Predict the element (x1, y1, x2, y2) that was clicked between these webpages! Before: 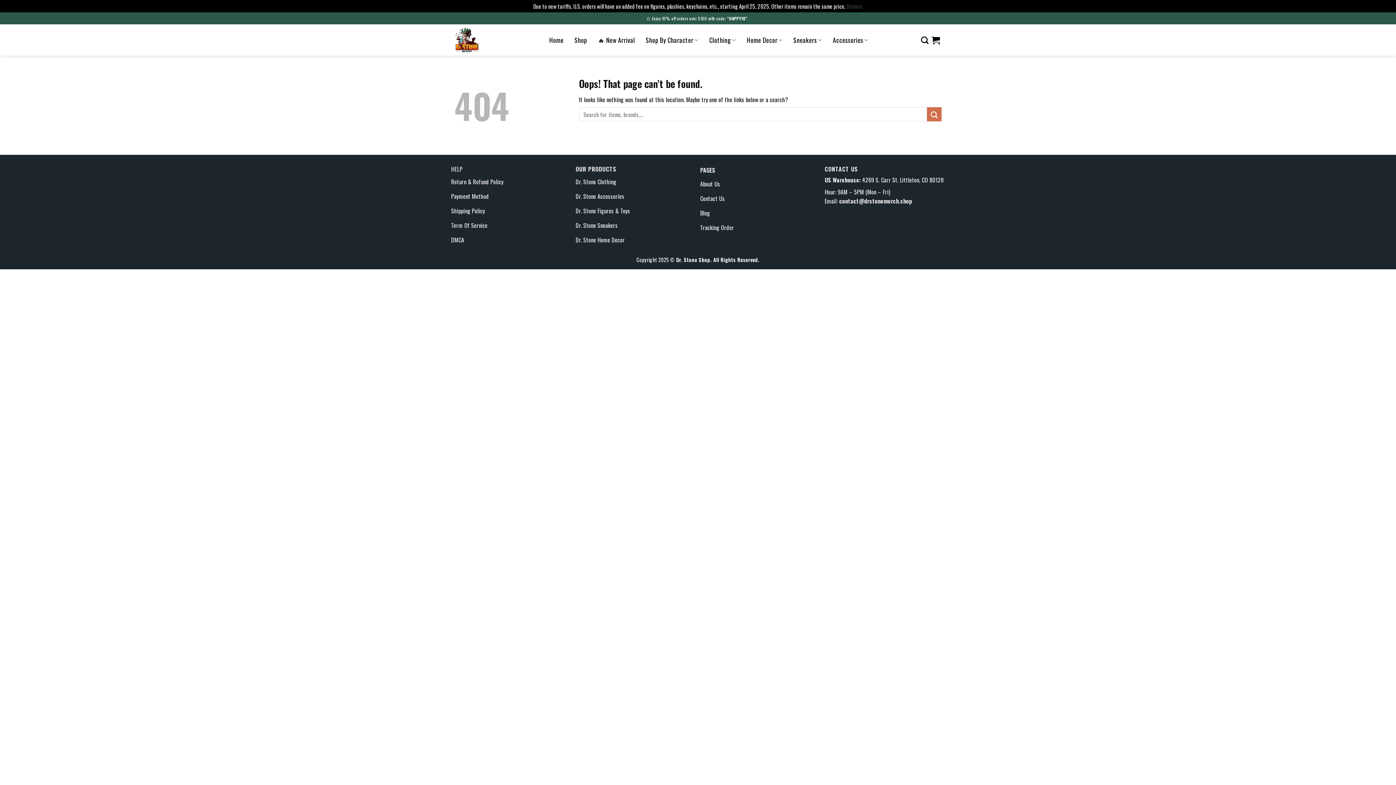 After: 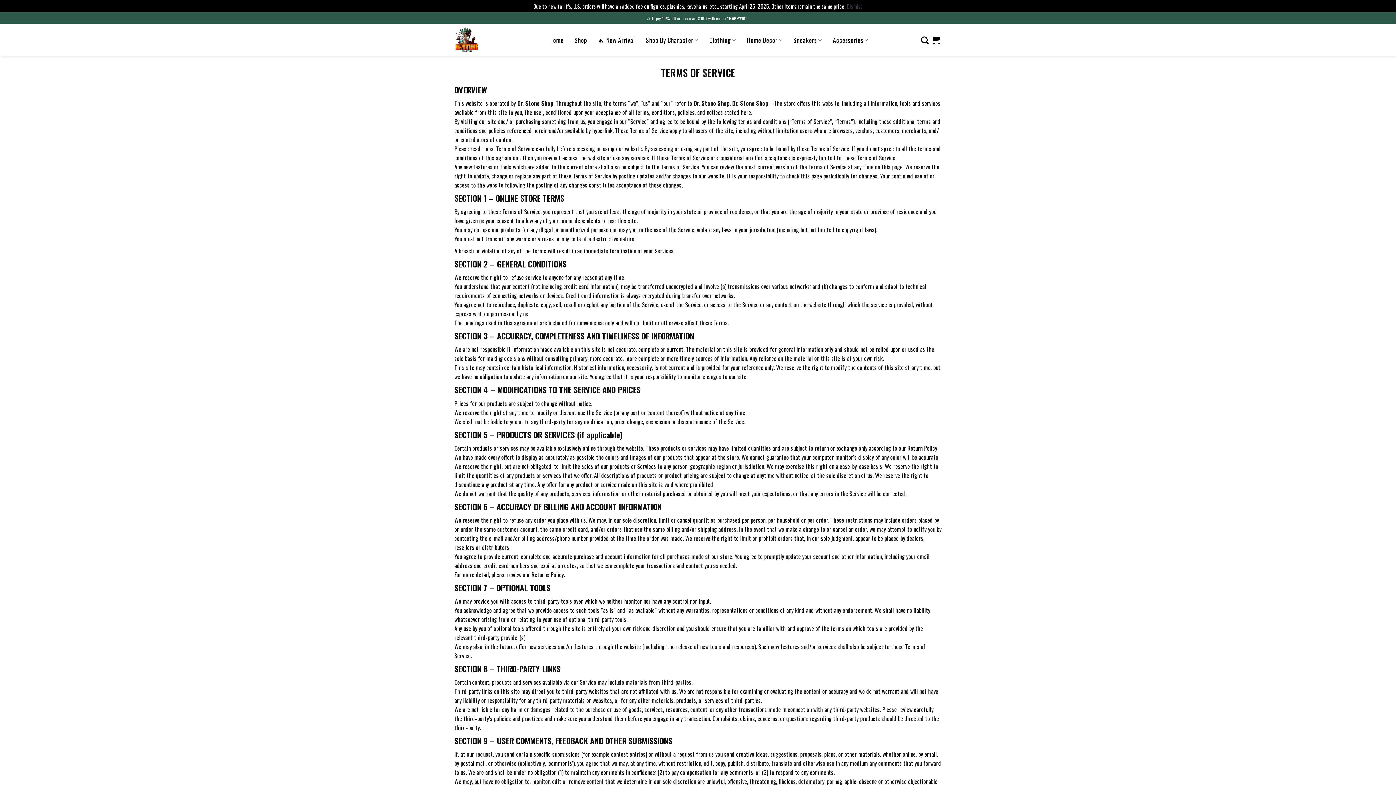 Action: label: Term Of Service bbox: (451, 219, 571, 233)